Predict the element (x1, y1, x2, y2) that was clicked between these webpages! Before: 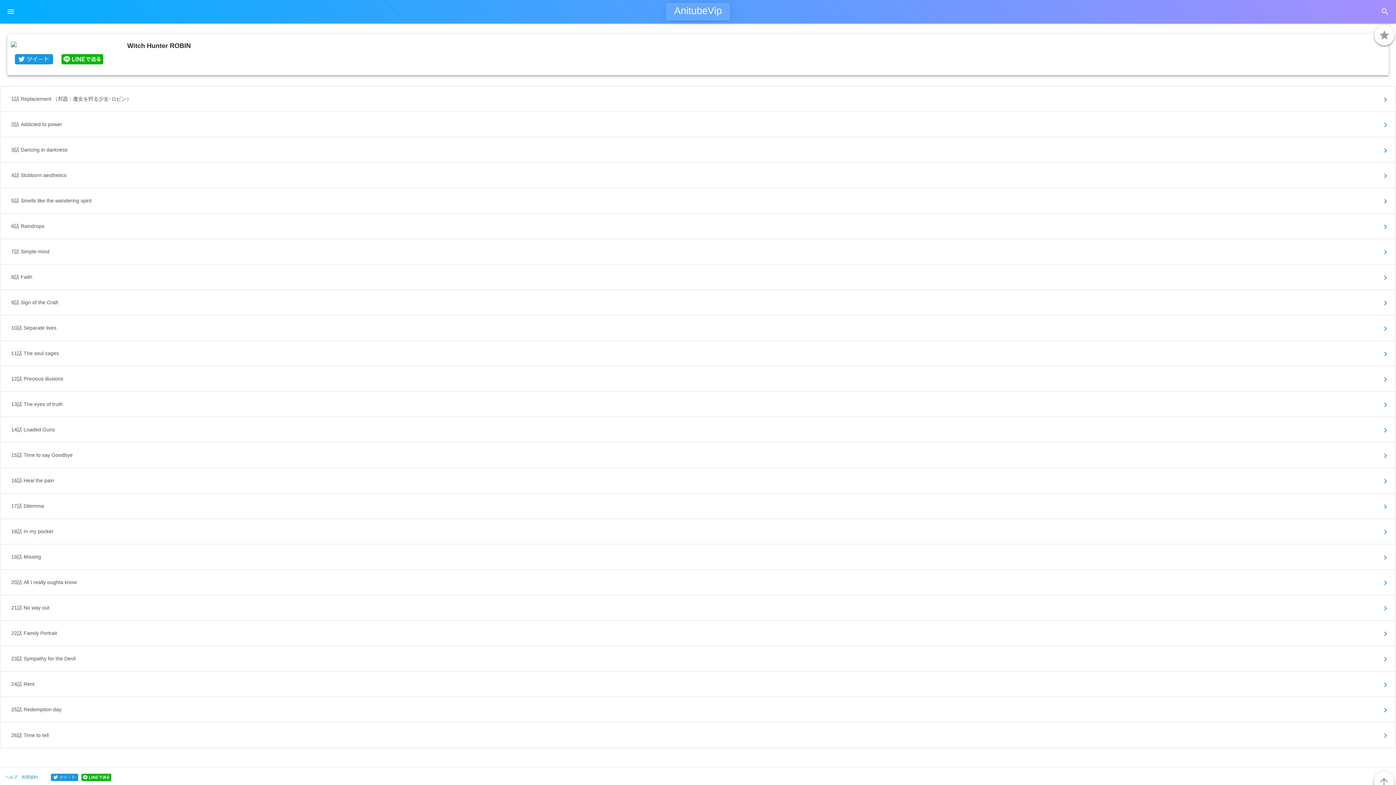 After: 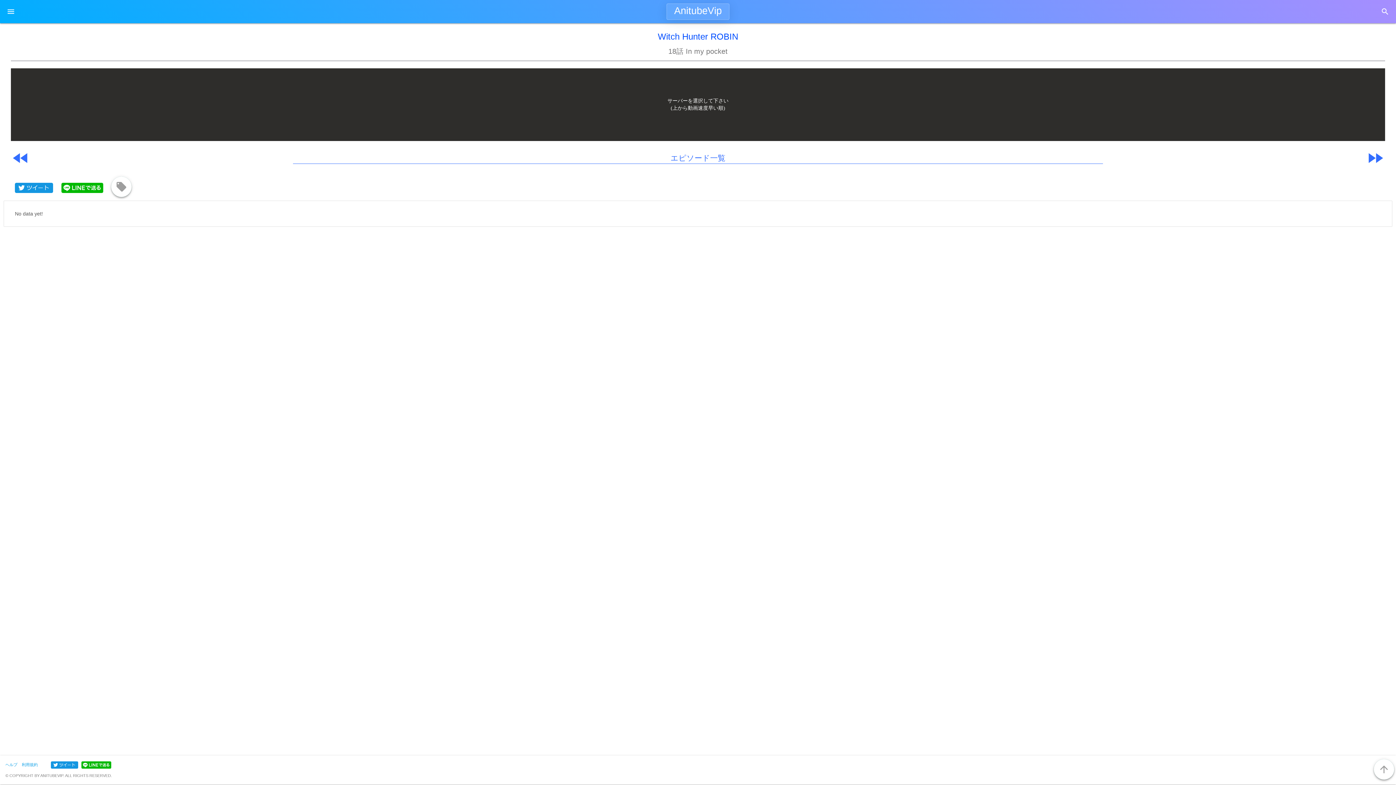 Action: label: 18話 In my pocket	
chevron_right bbox: (11, 522, 1388, 540)